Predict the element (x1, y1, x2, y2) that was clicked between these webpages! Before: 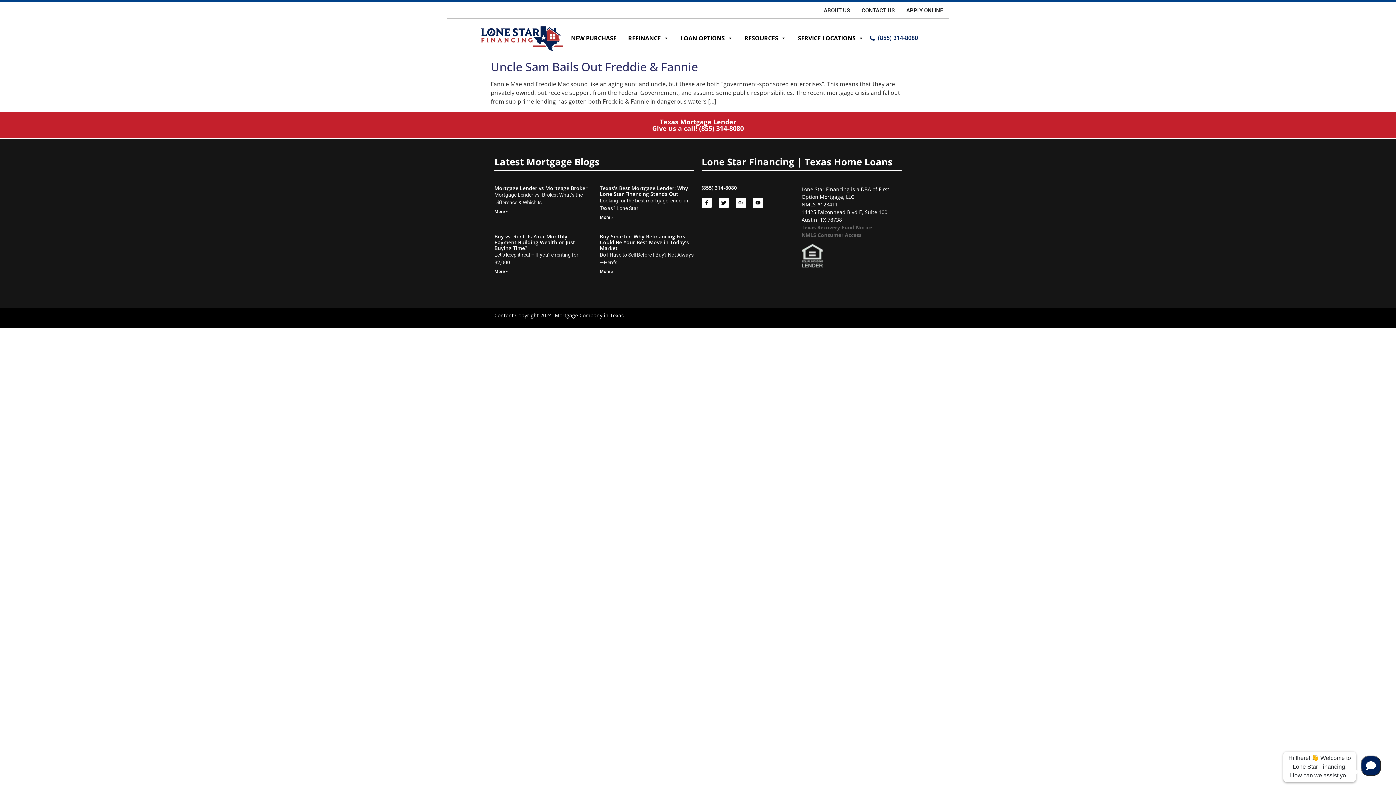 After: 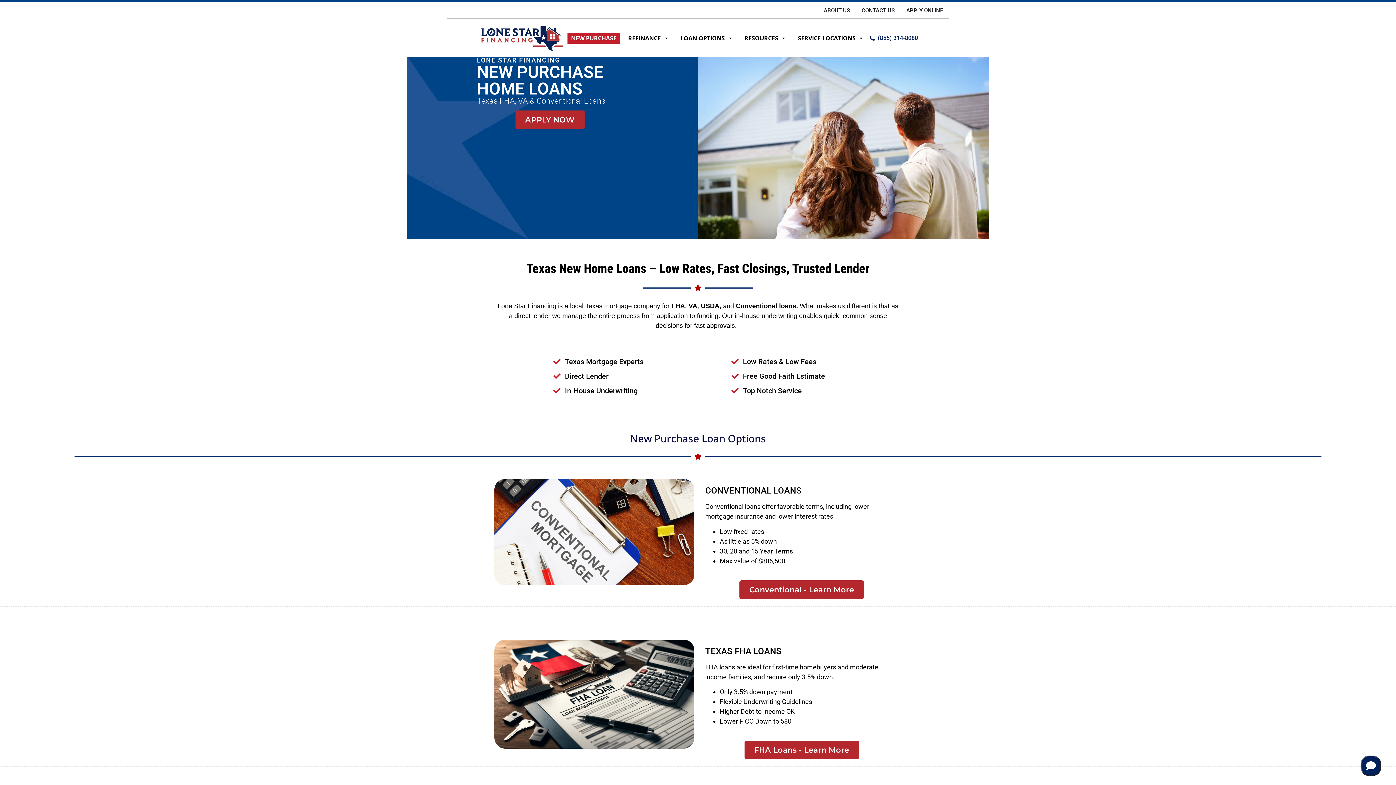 Action: label: NEW PURCHASE bbox: (567, 32, 620, 43)